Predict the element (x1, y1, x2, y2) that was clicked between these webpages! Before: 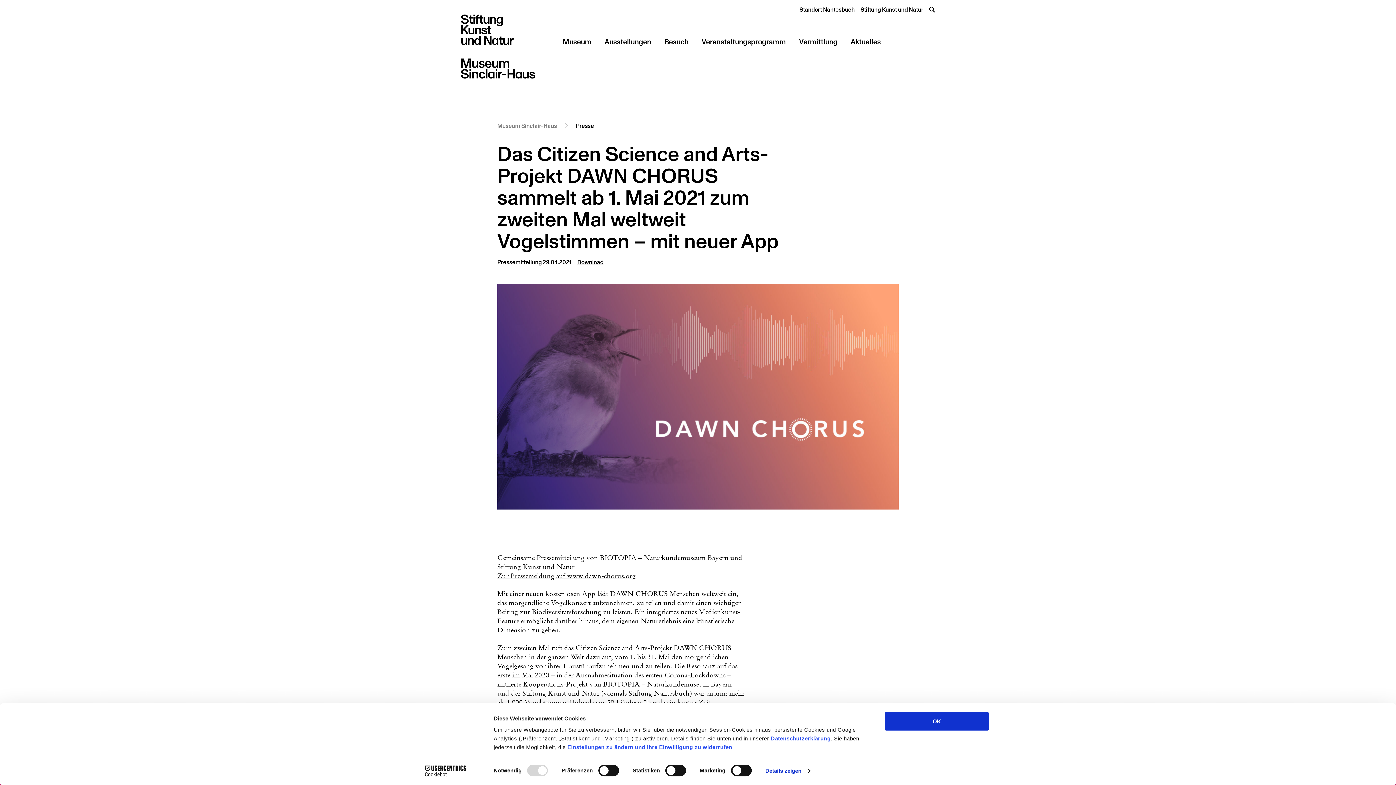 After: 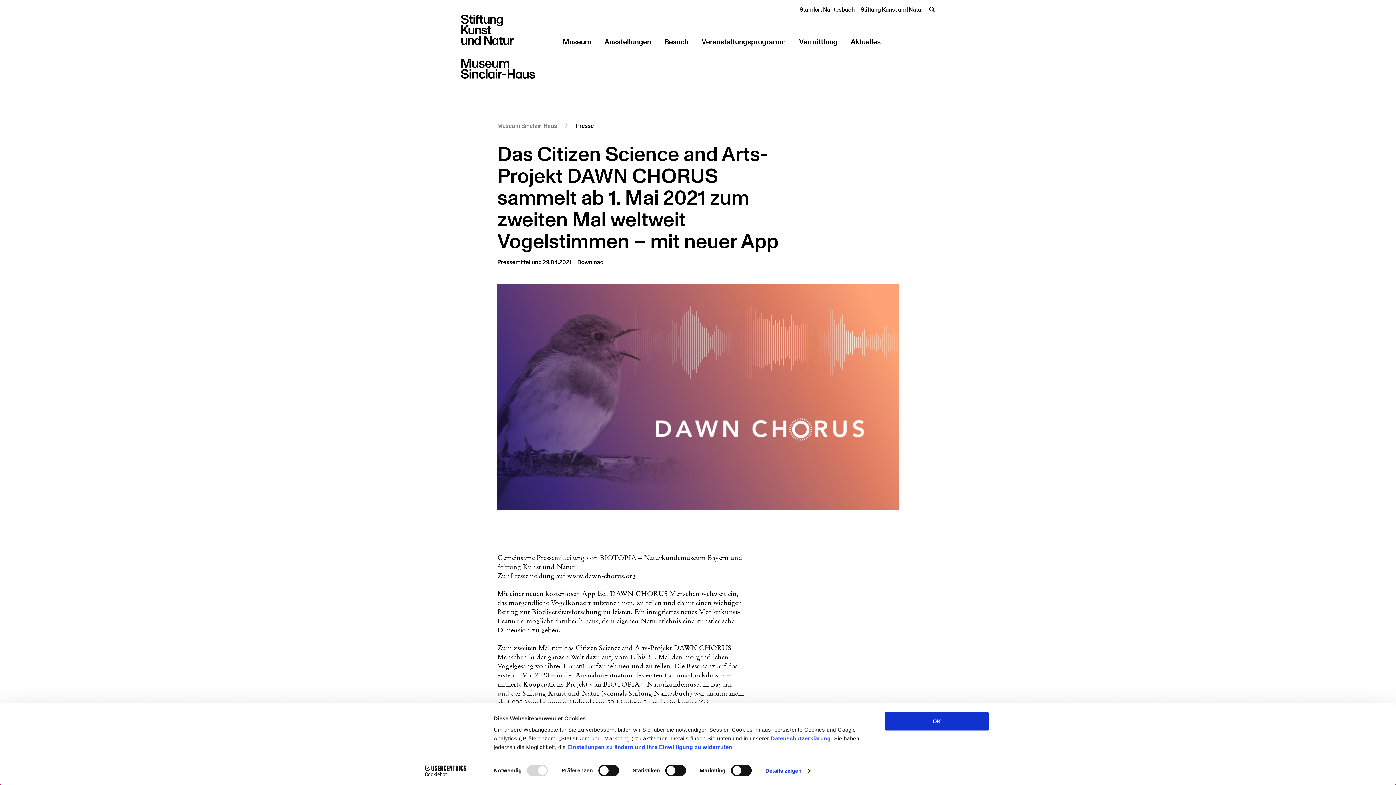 Action: bbox: (497, 571, 636, 580) label: Zur Pressemeldung auf www.dawn-chorus.org